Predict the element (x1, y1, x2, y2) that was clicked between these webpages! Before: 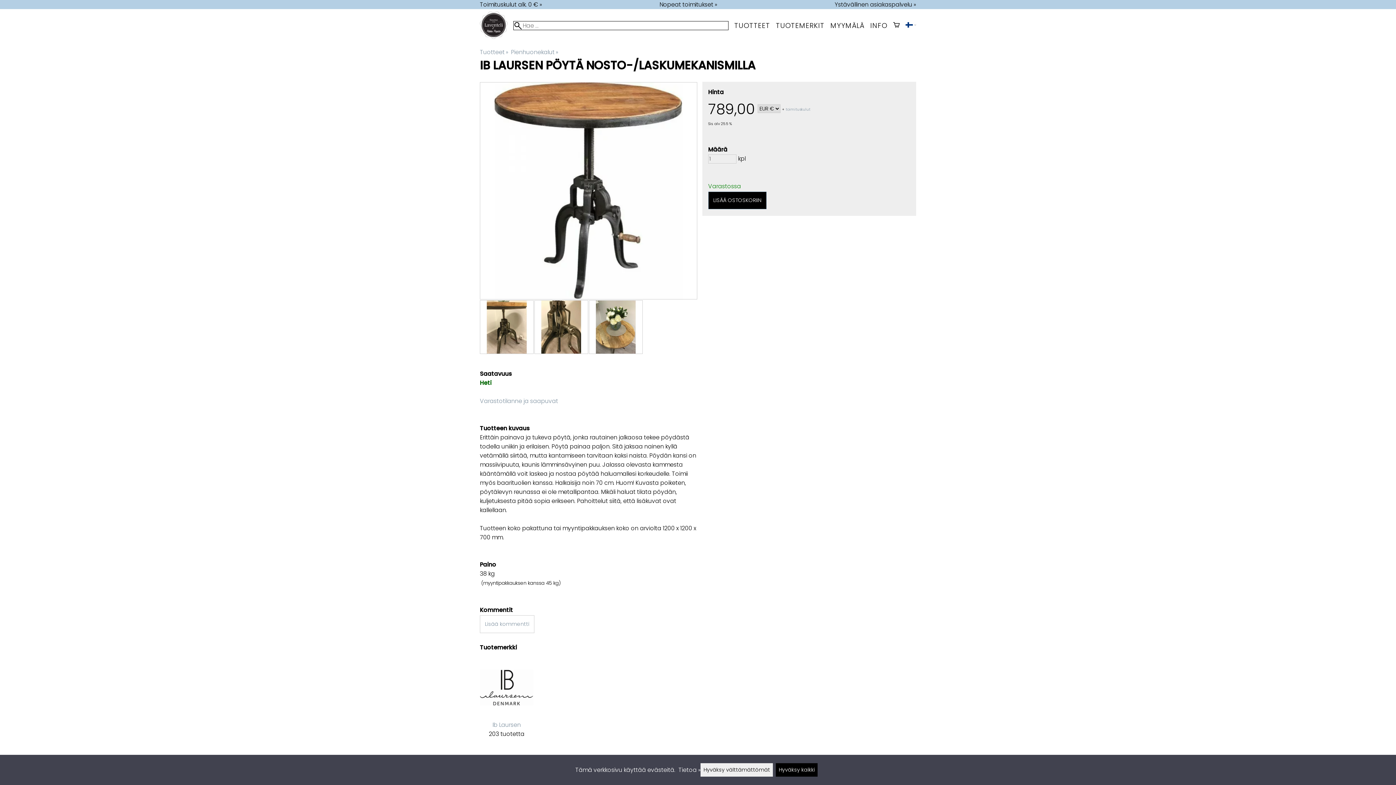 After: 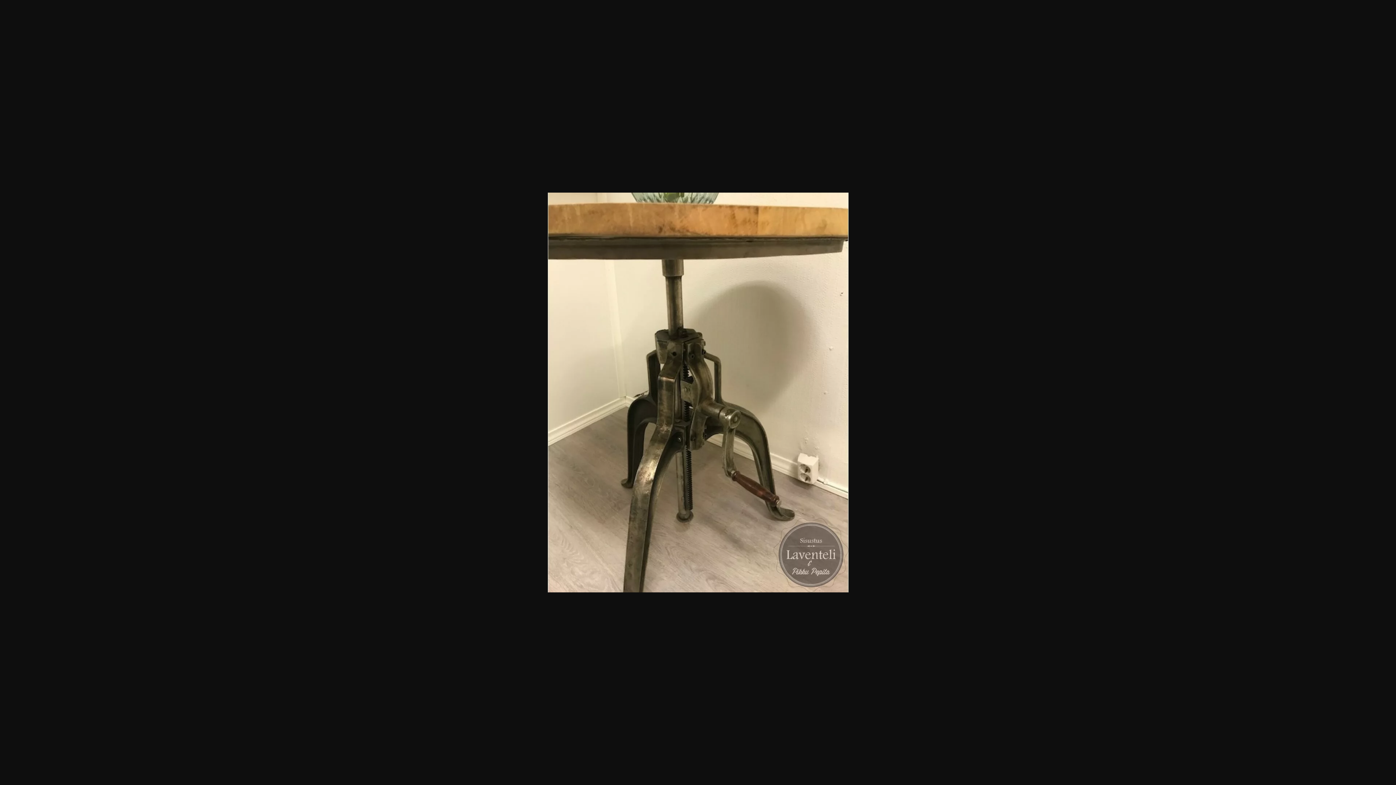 Action: bbox: (480, 322, 533, 331)